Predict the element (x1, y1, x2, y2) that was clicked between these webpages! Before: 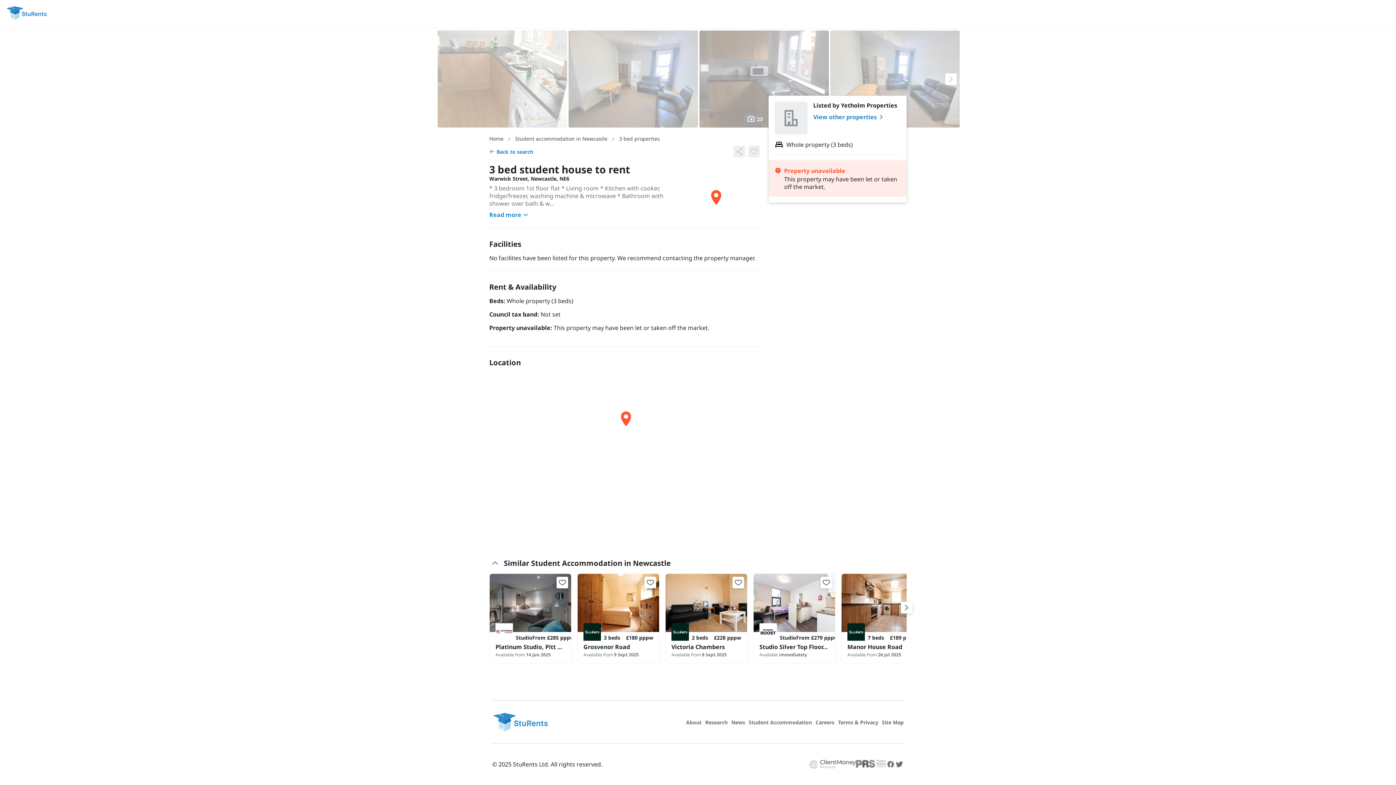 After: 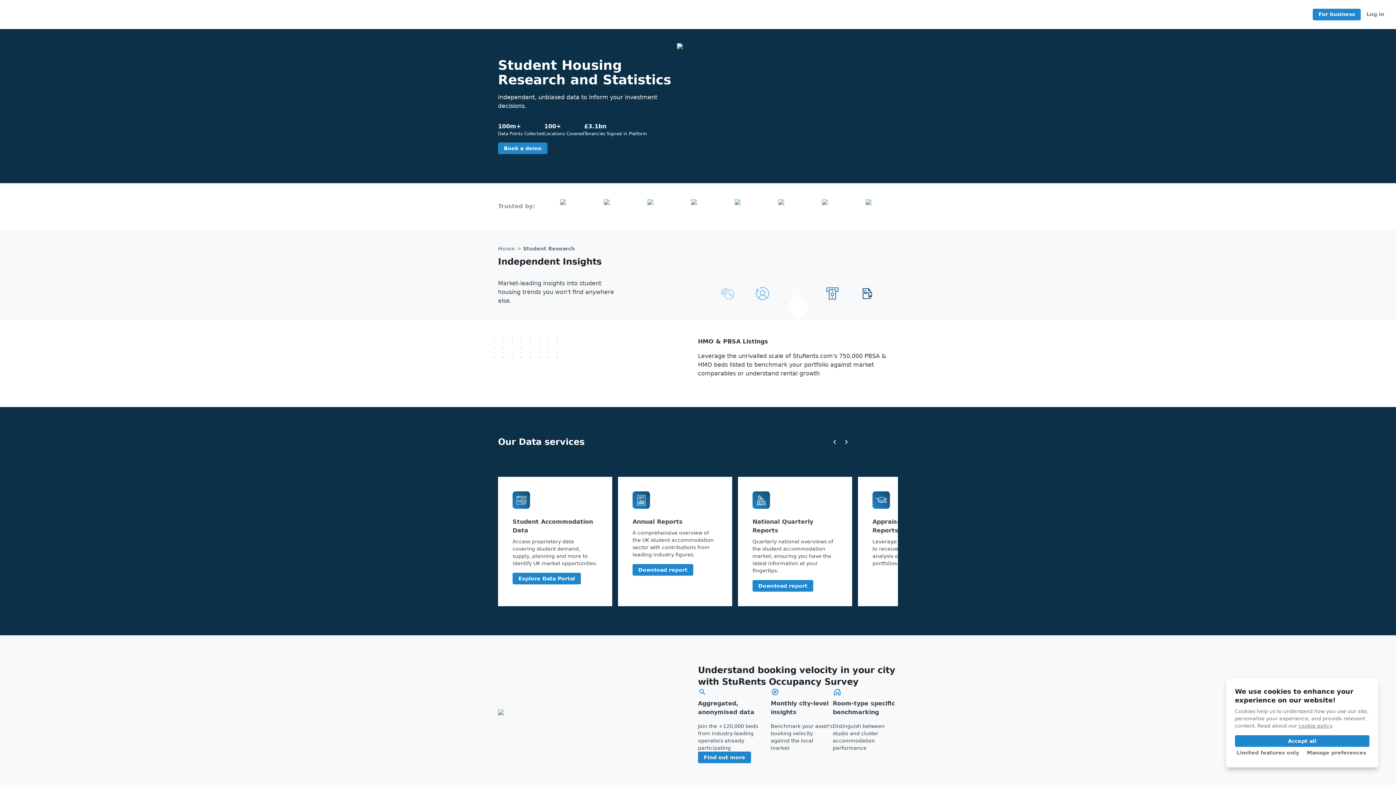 Action: bbox: (705, 719, 727, 726) label: Research